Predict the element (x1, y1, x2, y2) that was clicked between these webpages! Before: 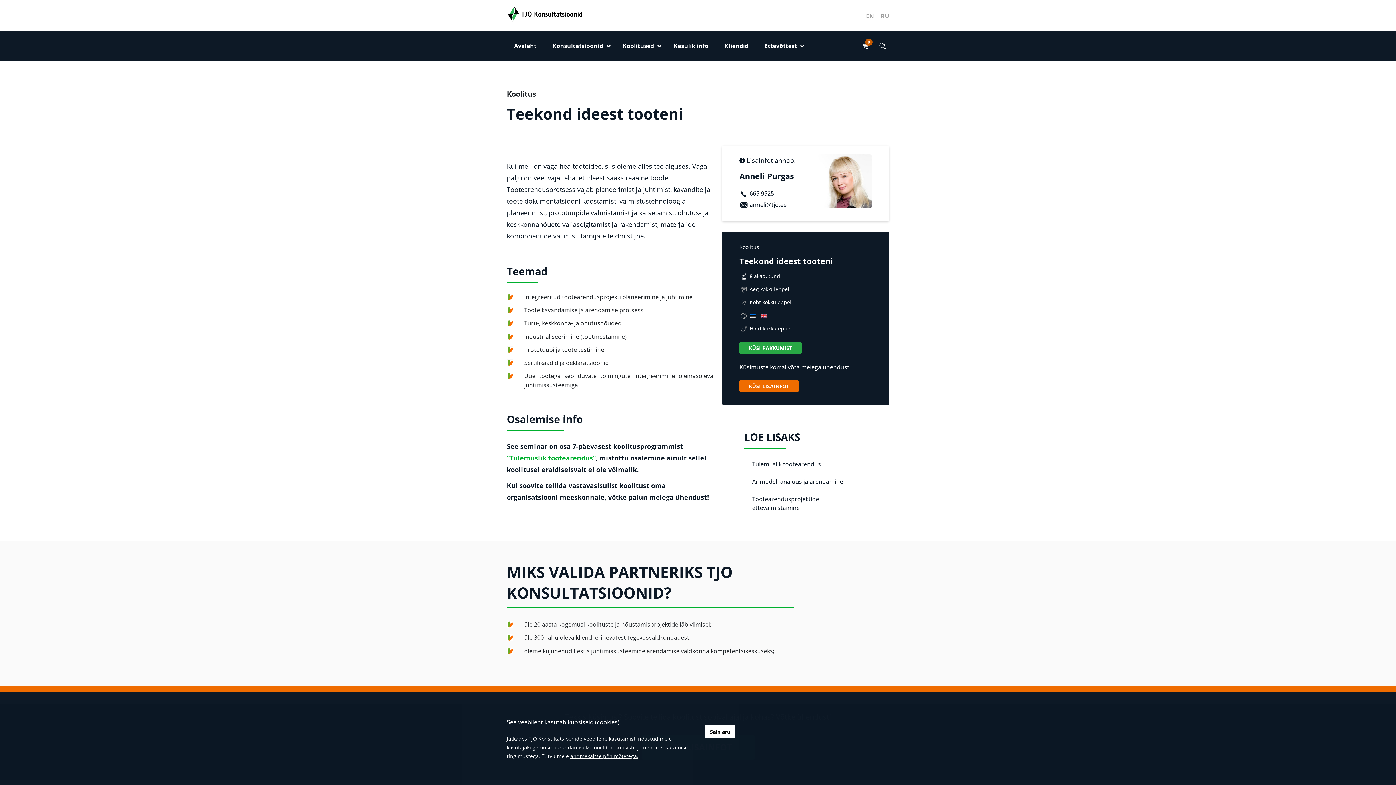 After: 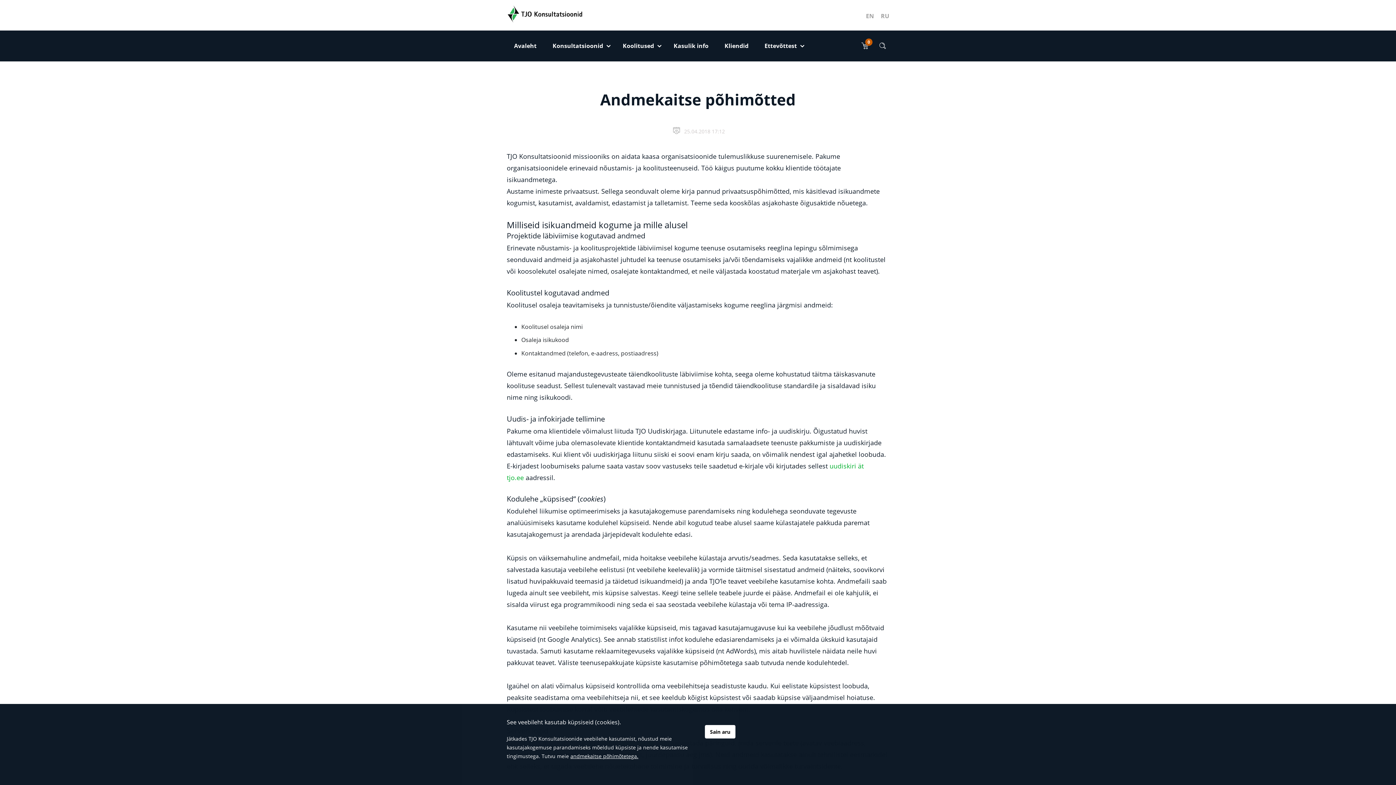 Action: bbox: (570, 753, 638, 759) label: andmekaitse põhimõtetega.